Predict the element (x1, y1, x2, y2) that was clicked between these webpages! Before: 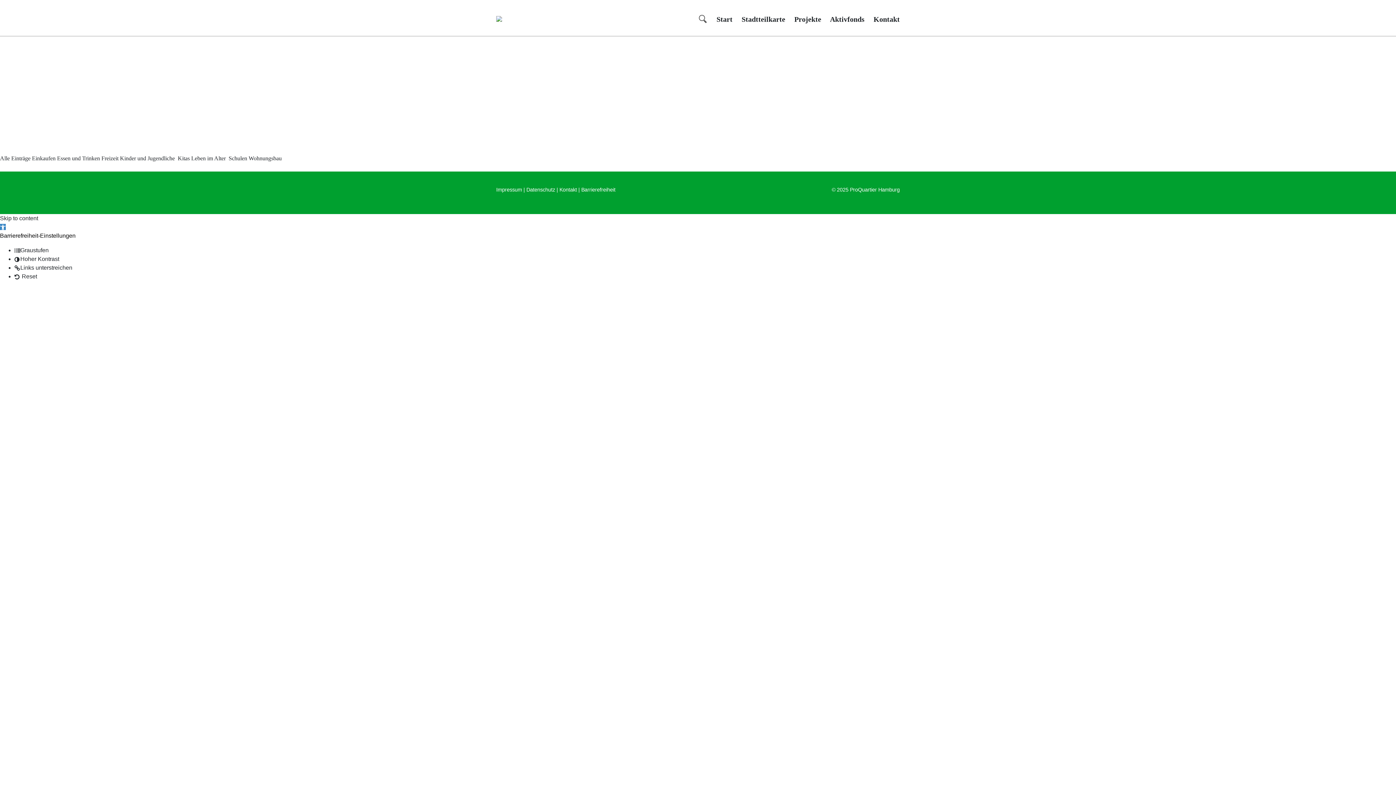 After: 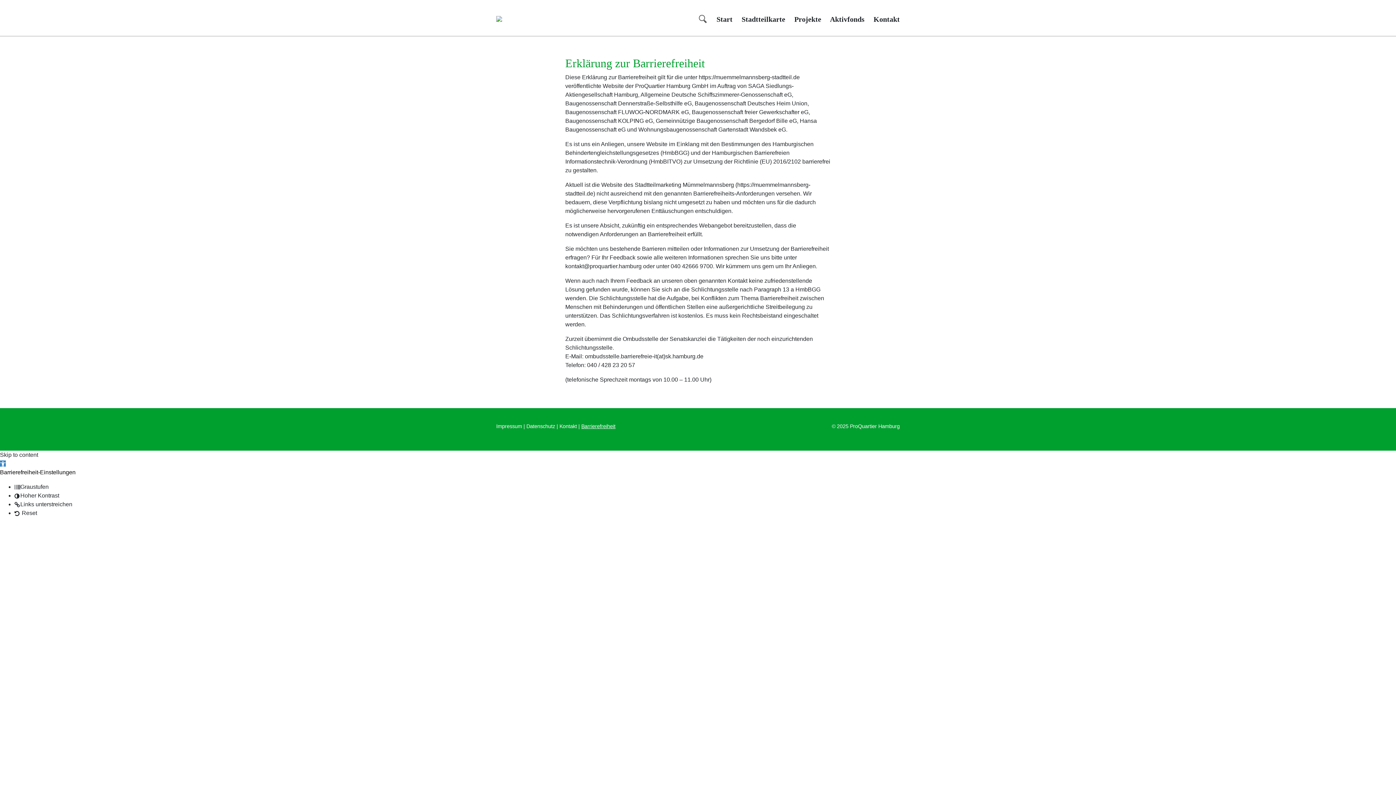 Action: label: Barrierefreiheit bbox: (581, 186, 615, 192)